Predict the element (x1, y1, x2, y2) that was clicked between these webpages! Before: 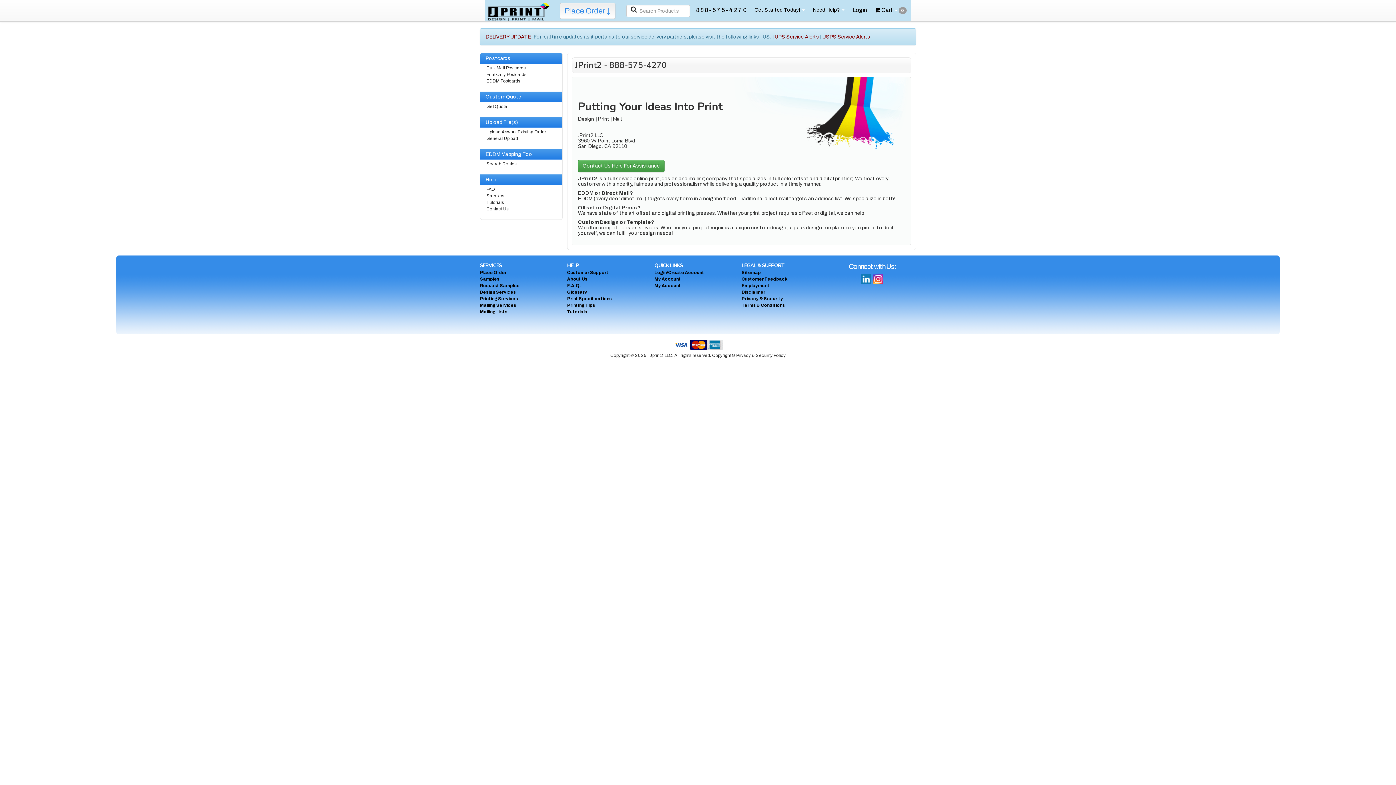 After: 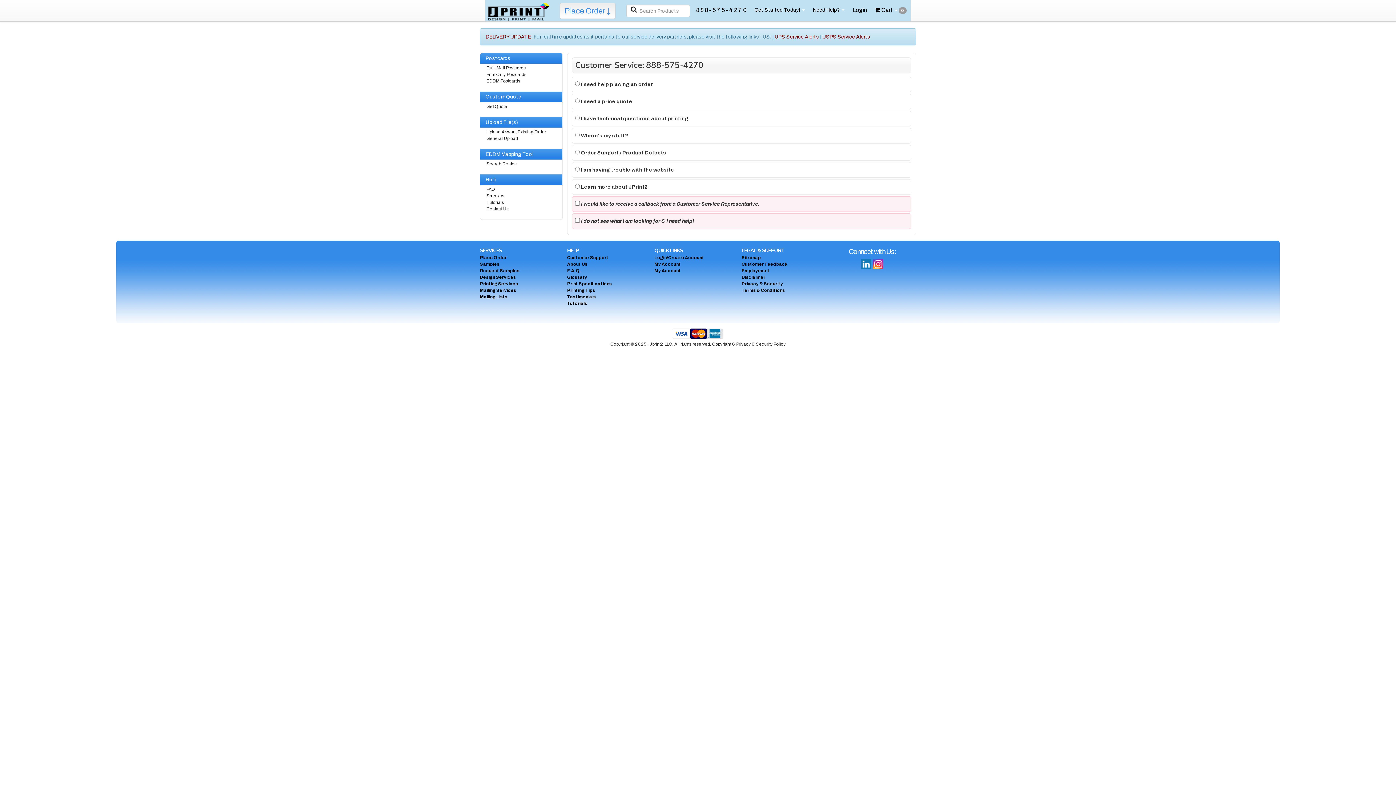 Action: bbox: (480, 205, 562, 212) label: Contact Us